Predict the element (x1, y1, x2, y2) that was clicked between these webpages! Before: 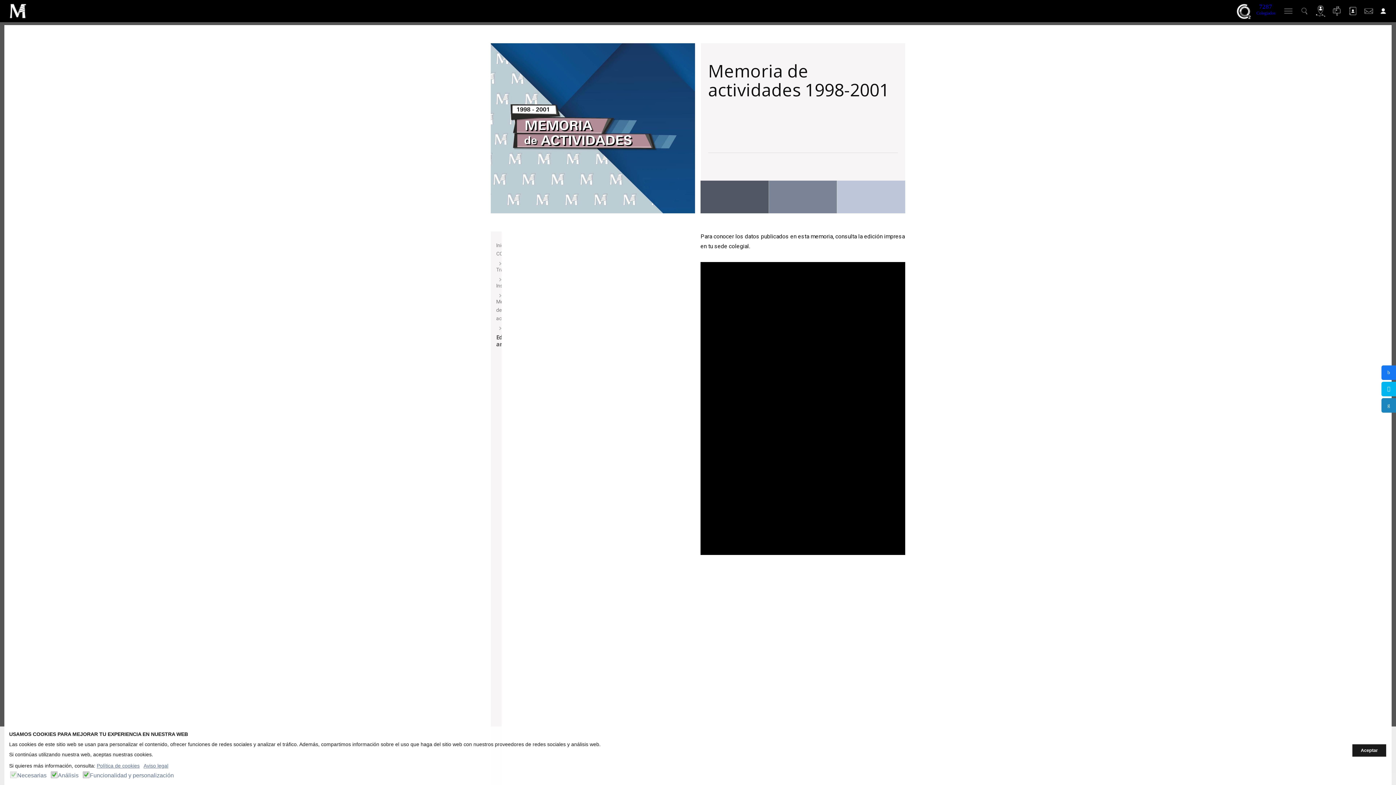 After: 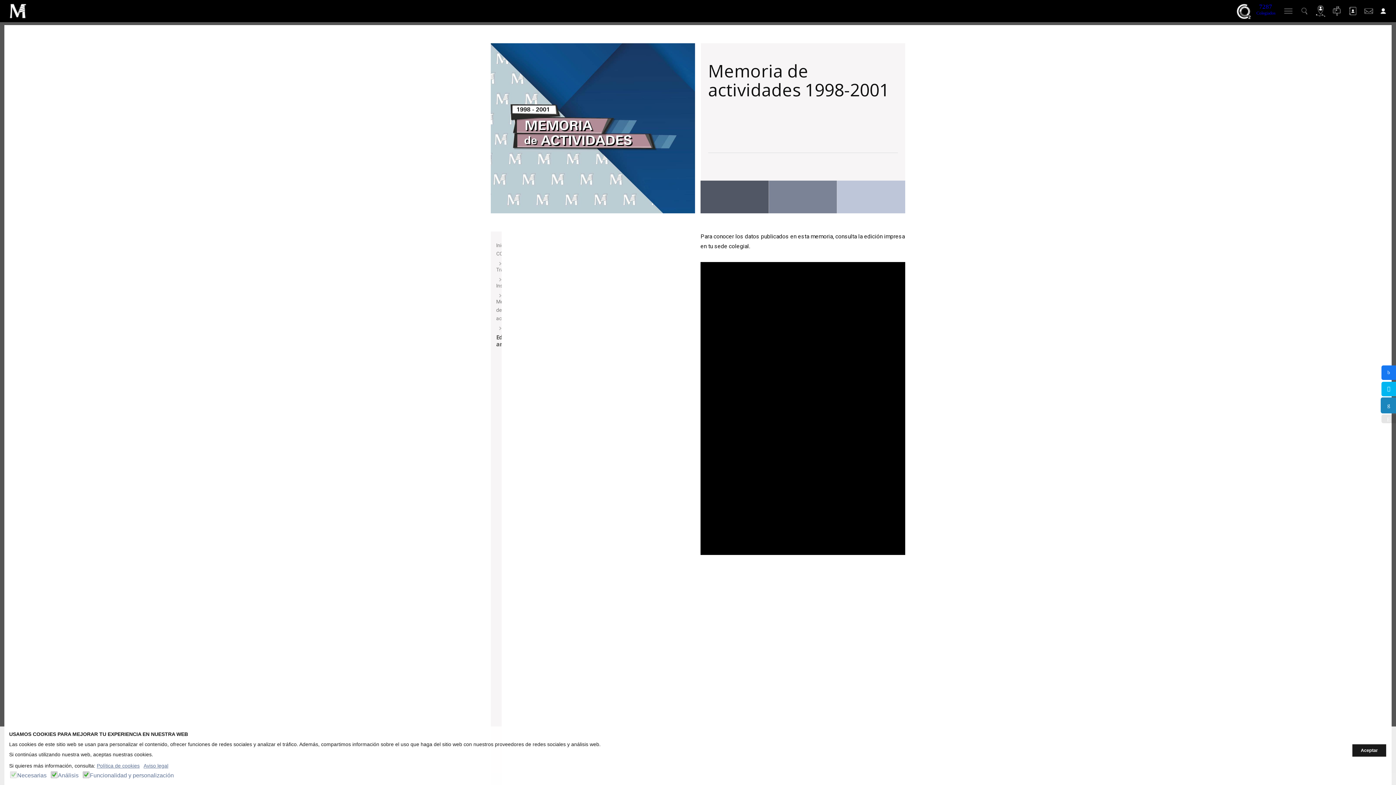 Action: label: sidebar_linkedin bbox: (1381, 398, 1396, 412)